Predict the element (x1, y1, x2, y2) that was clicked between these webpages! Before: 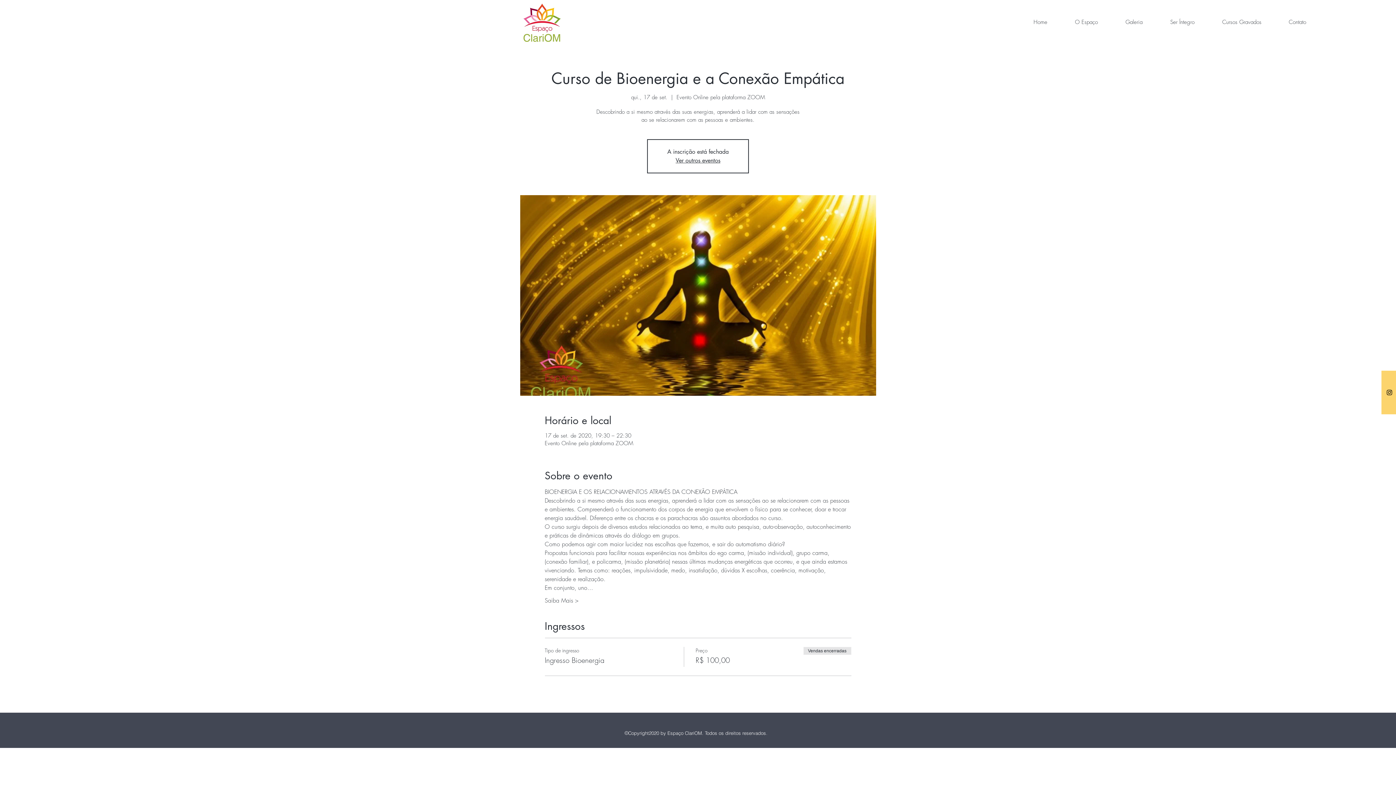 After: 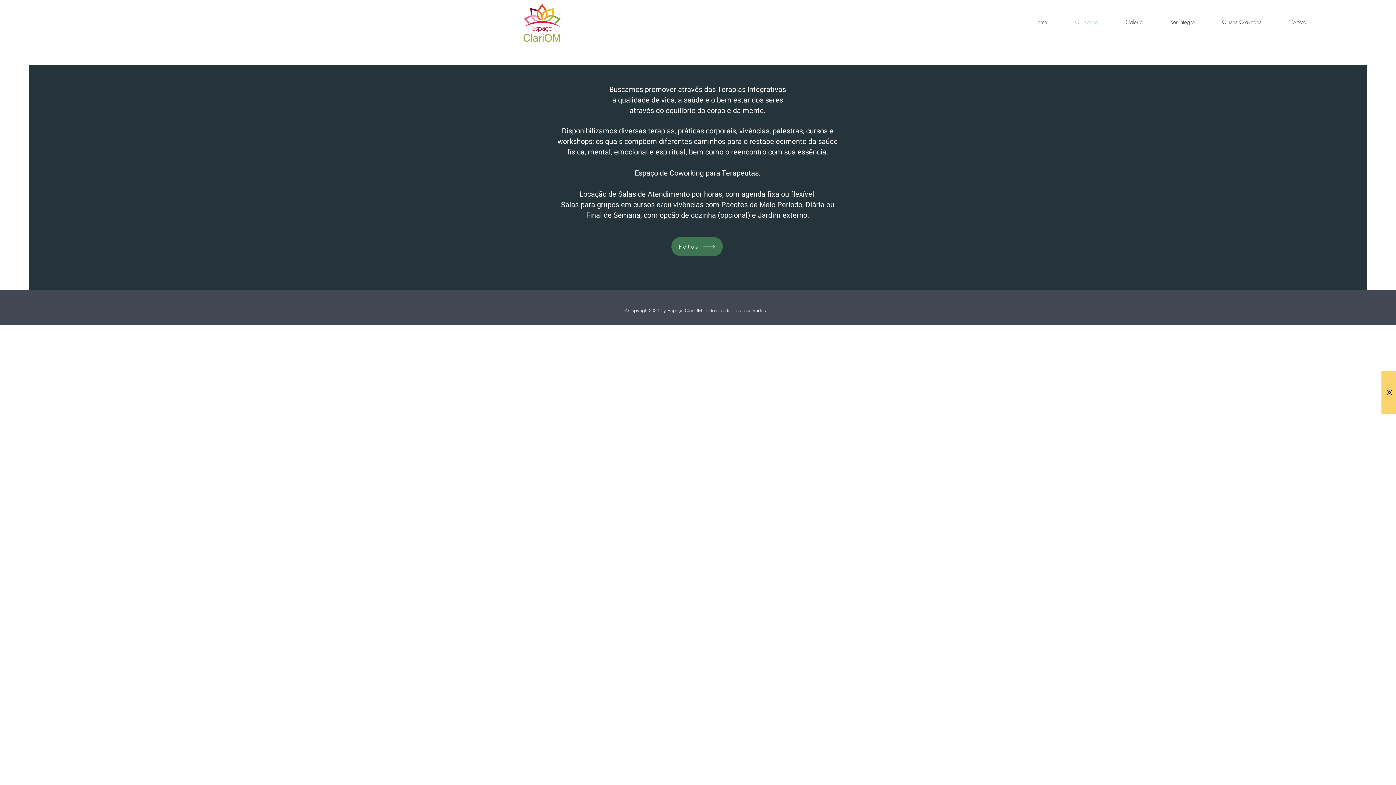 Action: label: O Espaço bbox: (1069, 17, 1120, 27)